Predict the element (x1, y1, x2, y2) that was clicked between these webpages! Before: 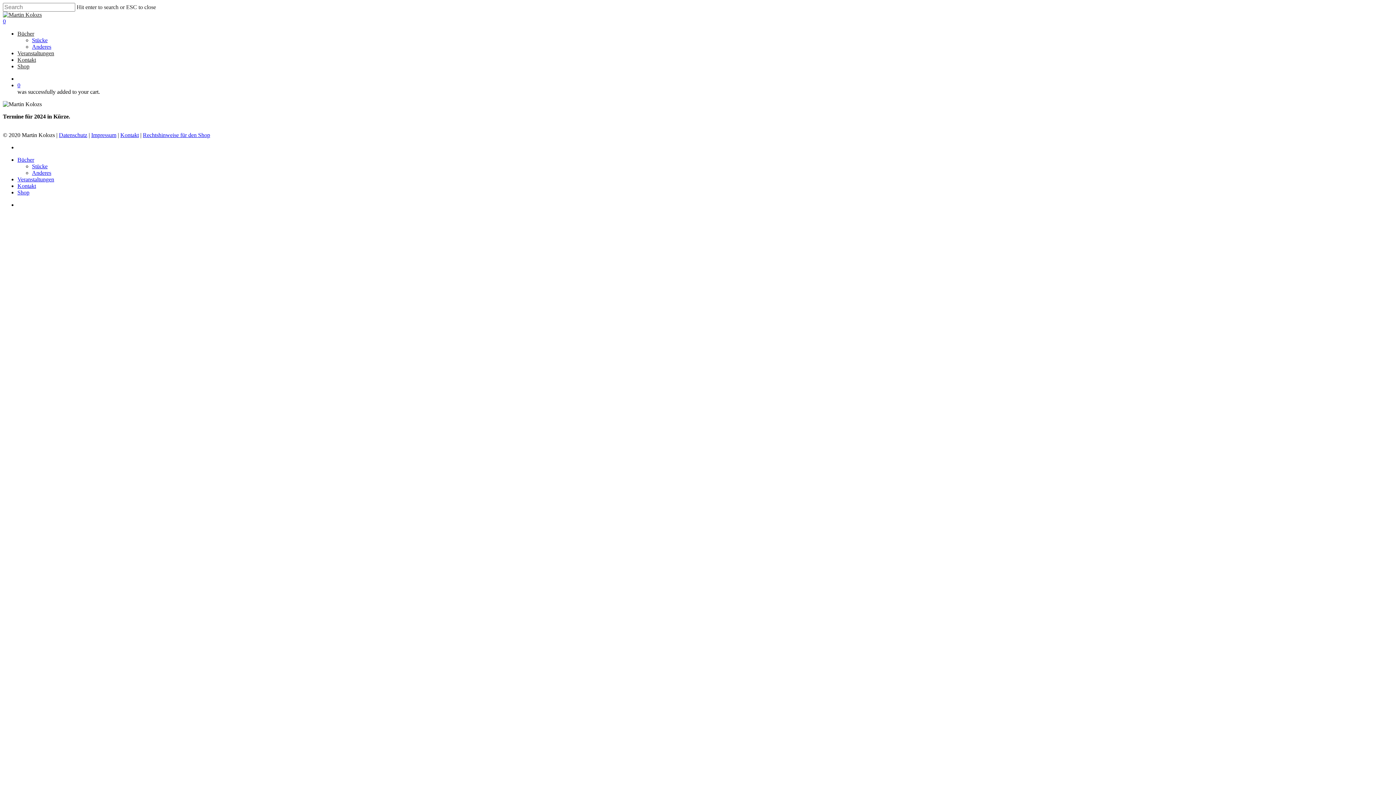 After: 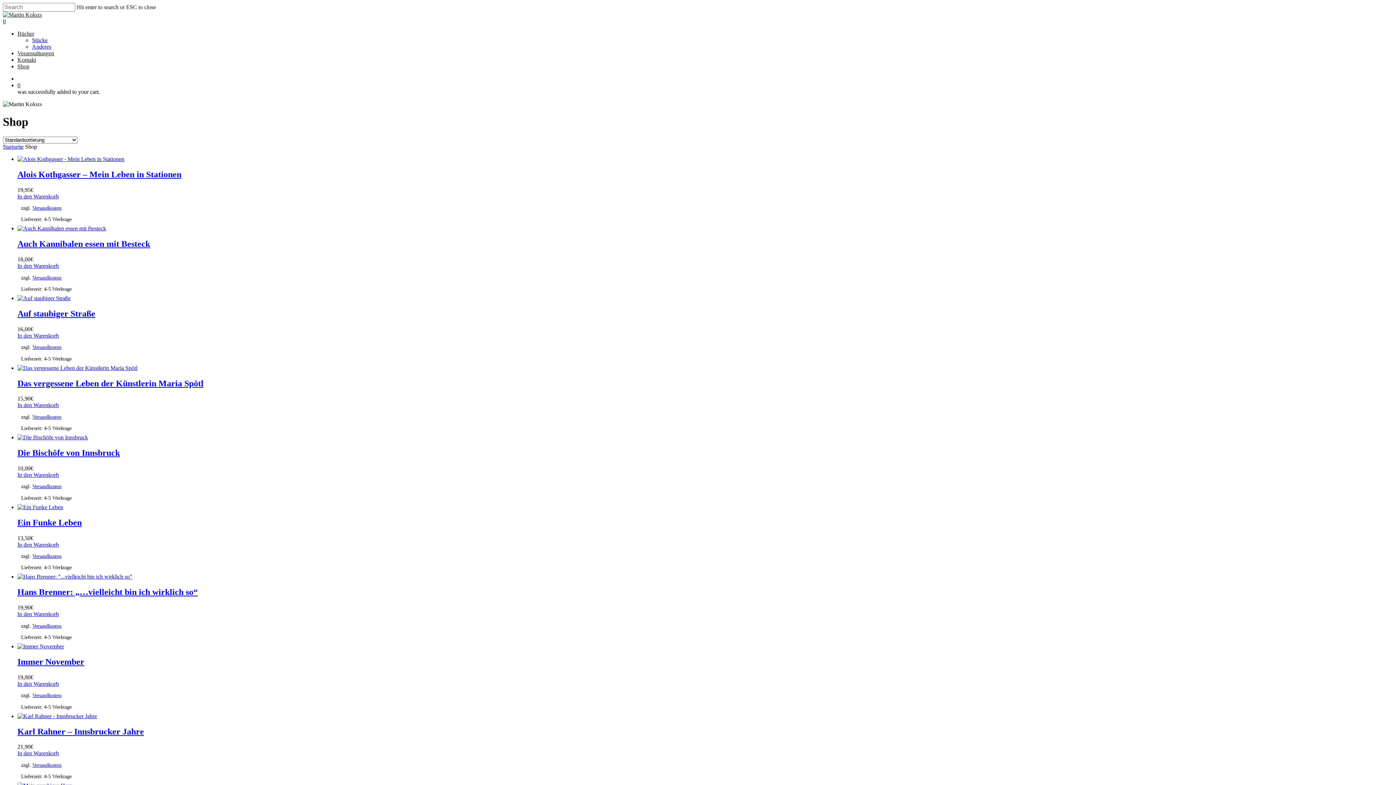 Action: bbox: (17, 63, 29, 69) label: Shop